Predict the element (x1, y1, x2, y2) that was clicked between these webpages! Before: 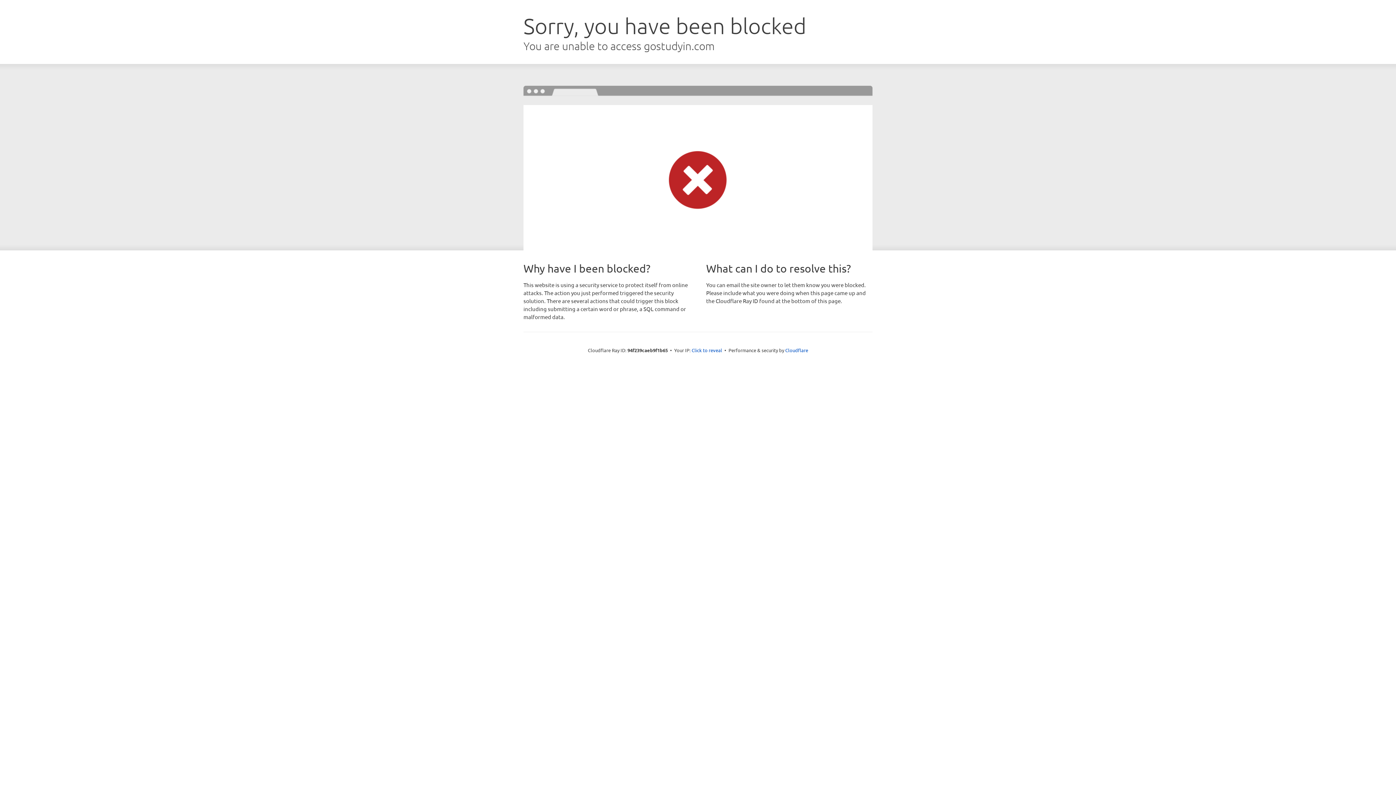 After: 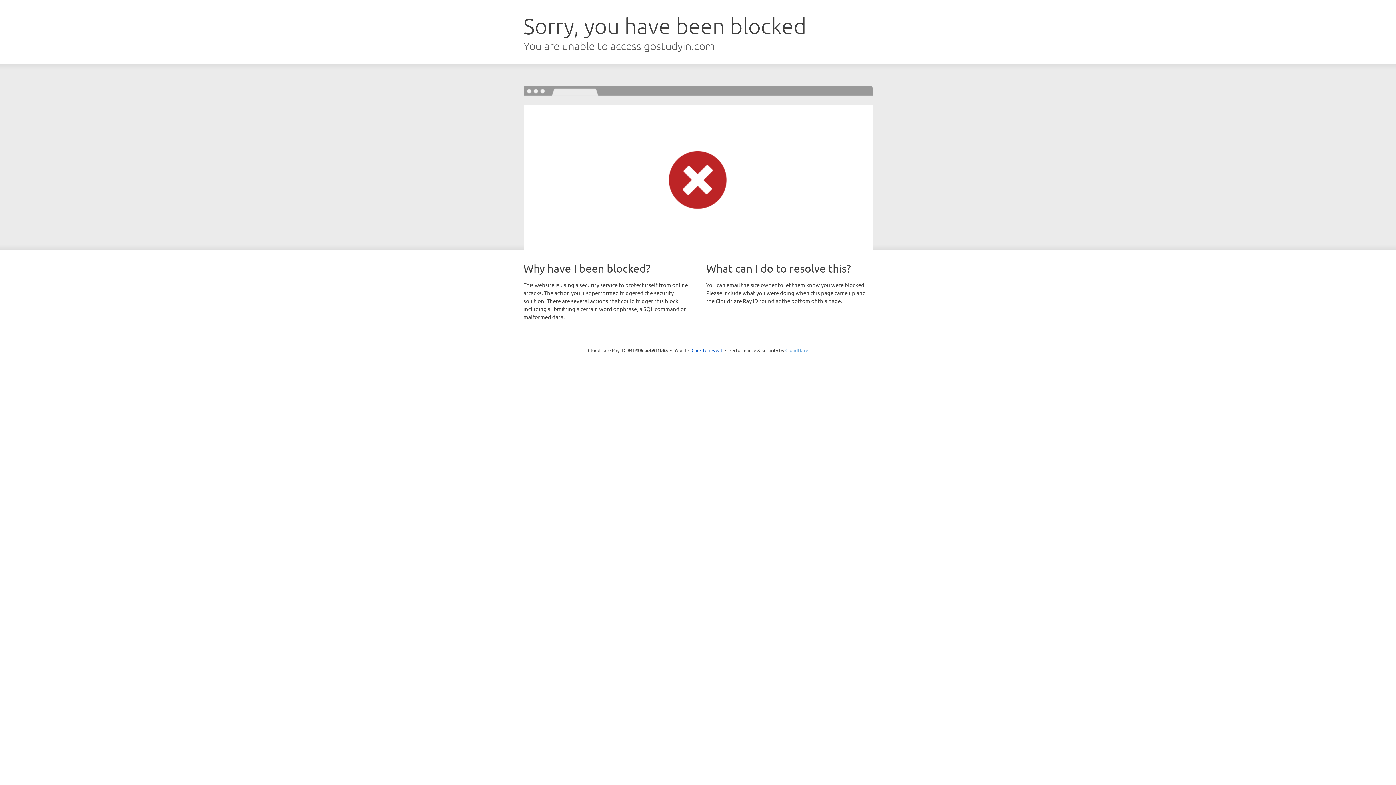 Action: bbox: (785, 347, 808, 353) label: Cloudflare